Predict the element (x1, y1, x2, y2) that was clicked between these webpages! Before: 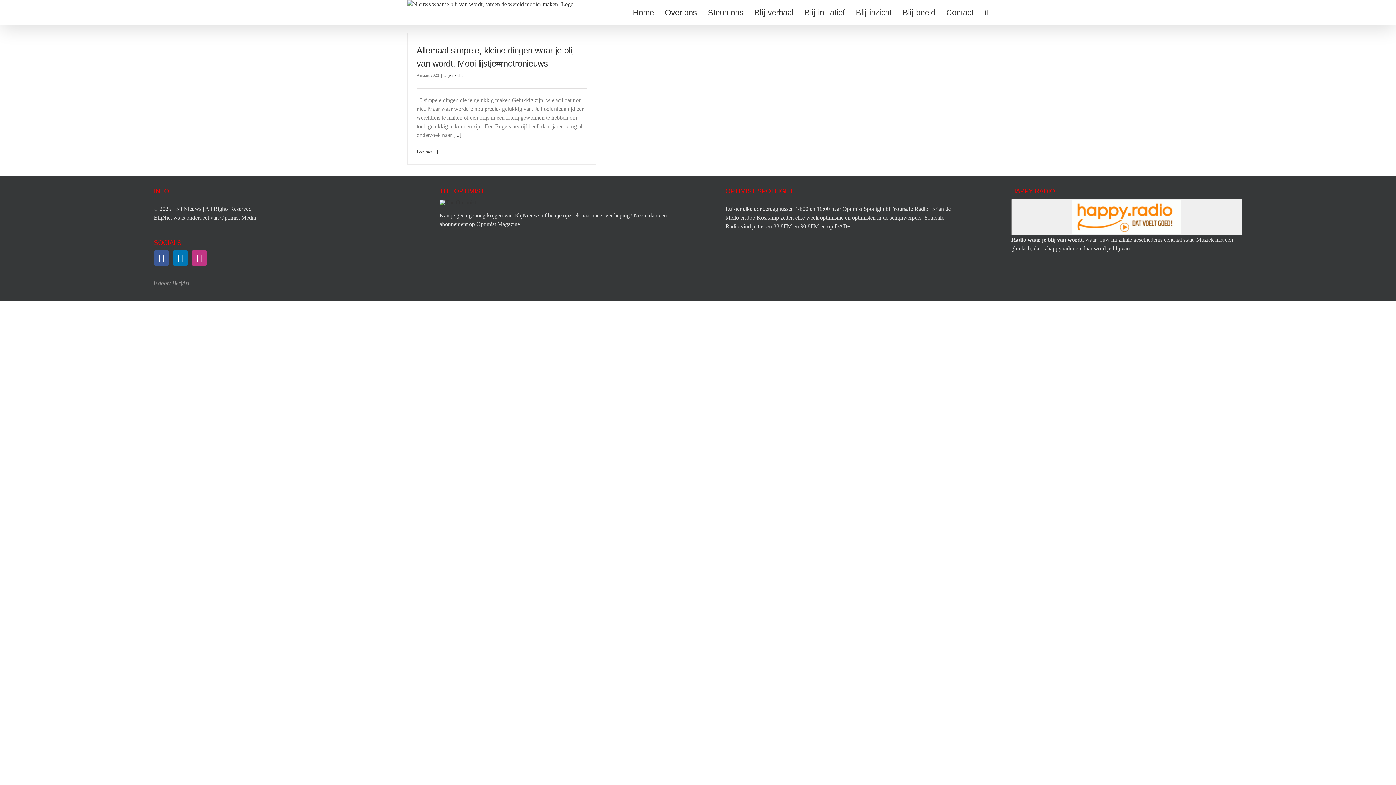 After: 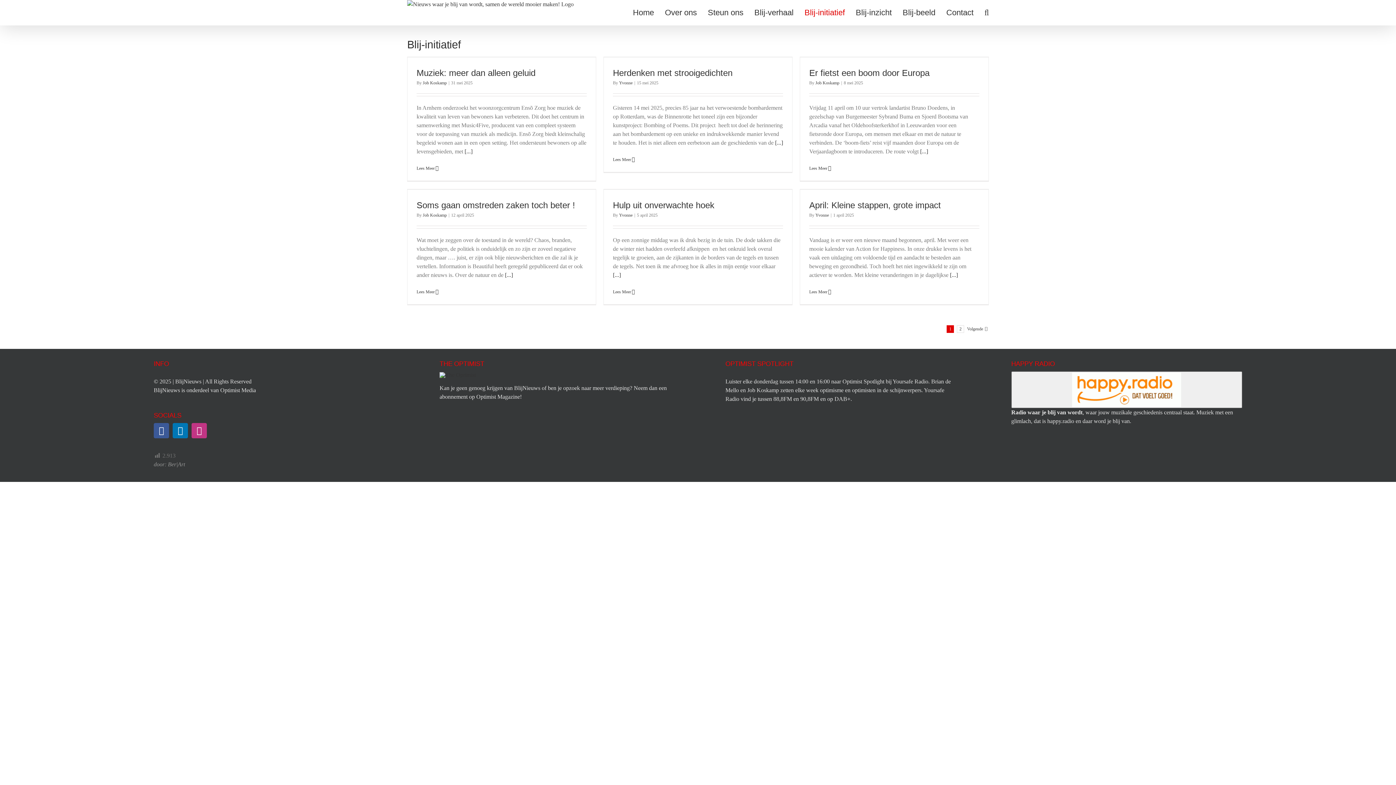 Action: bbox: (804, 0, 845, 25) label: Blij-initiatief